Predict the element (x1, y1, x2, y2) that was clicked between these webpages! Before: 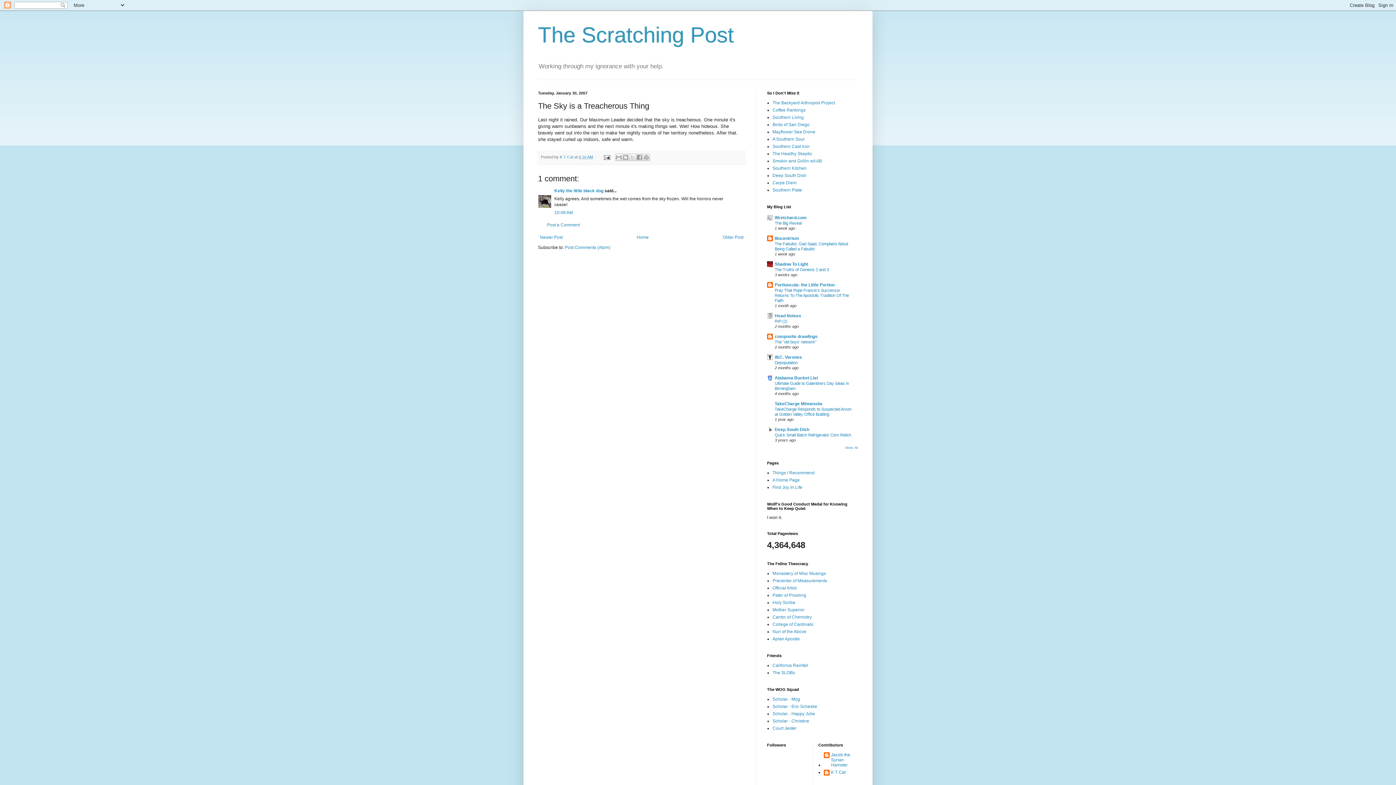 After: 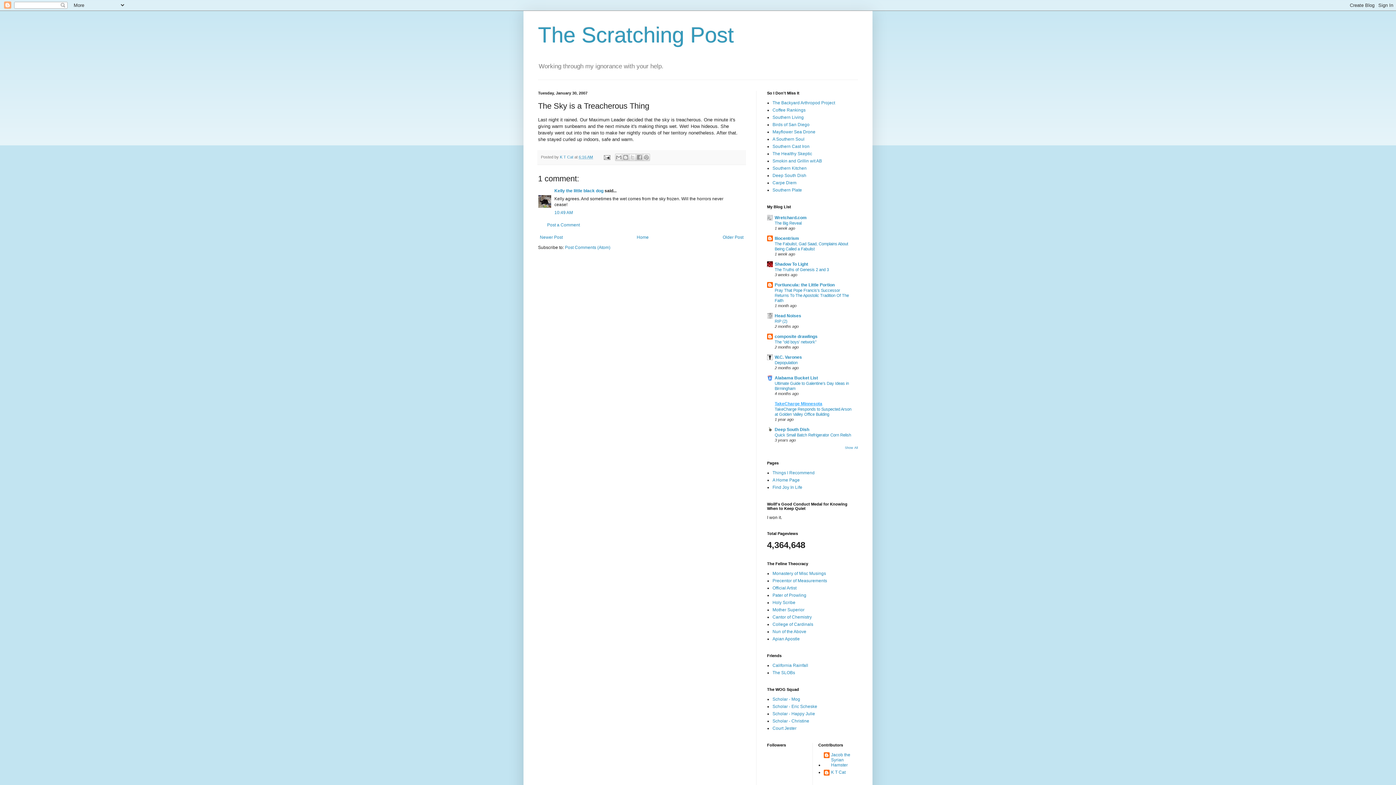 Action: bbox: (774, 401, 822, 406) label: TakeCharge Minnesota